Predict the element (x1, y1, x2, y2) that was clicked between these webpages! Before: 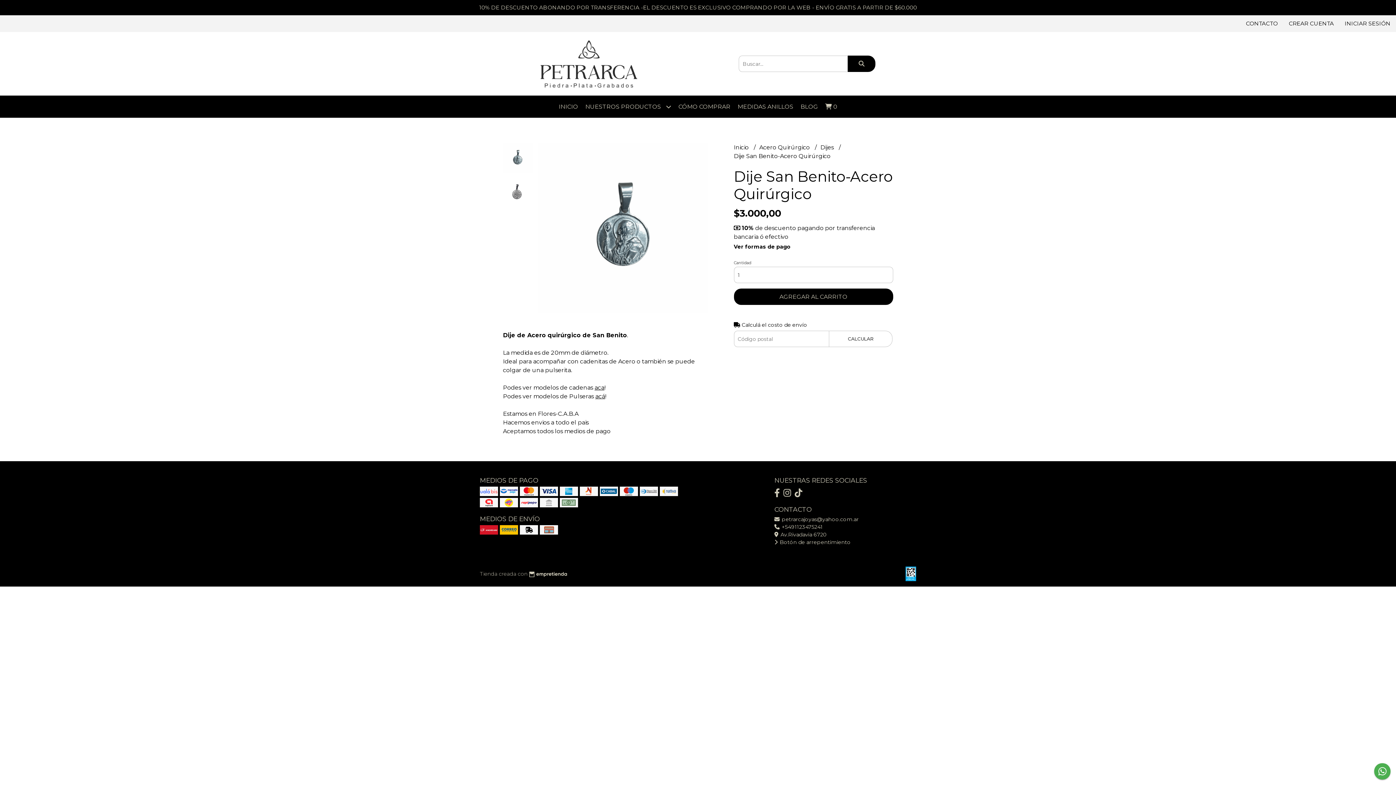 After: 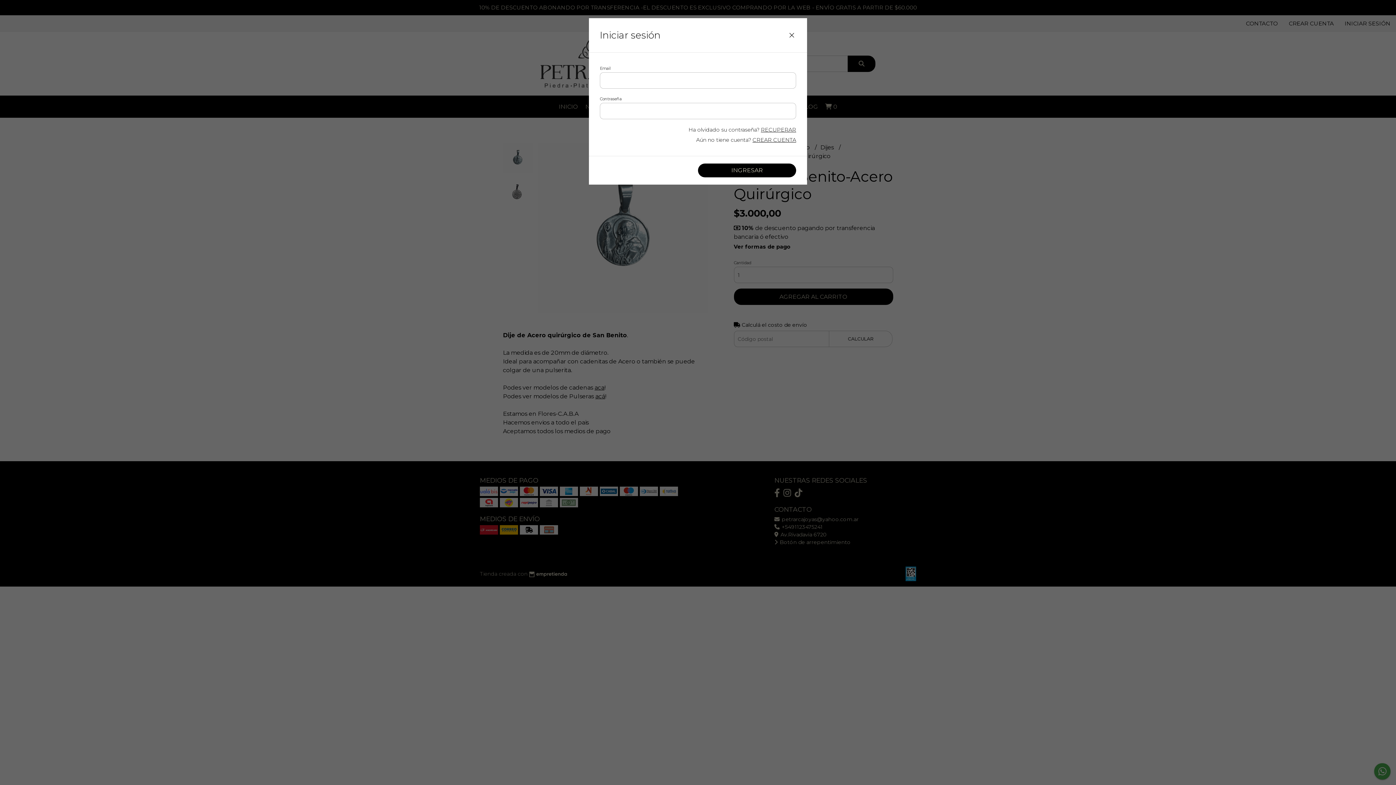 Action: label: INICIAR SESIÓN bbox: (1339, 15, 1396, 32)